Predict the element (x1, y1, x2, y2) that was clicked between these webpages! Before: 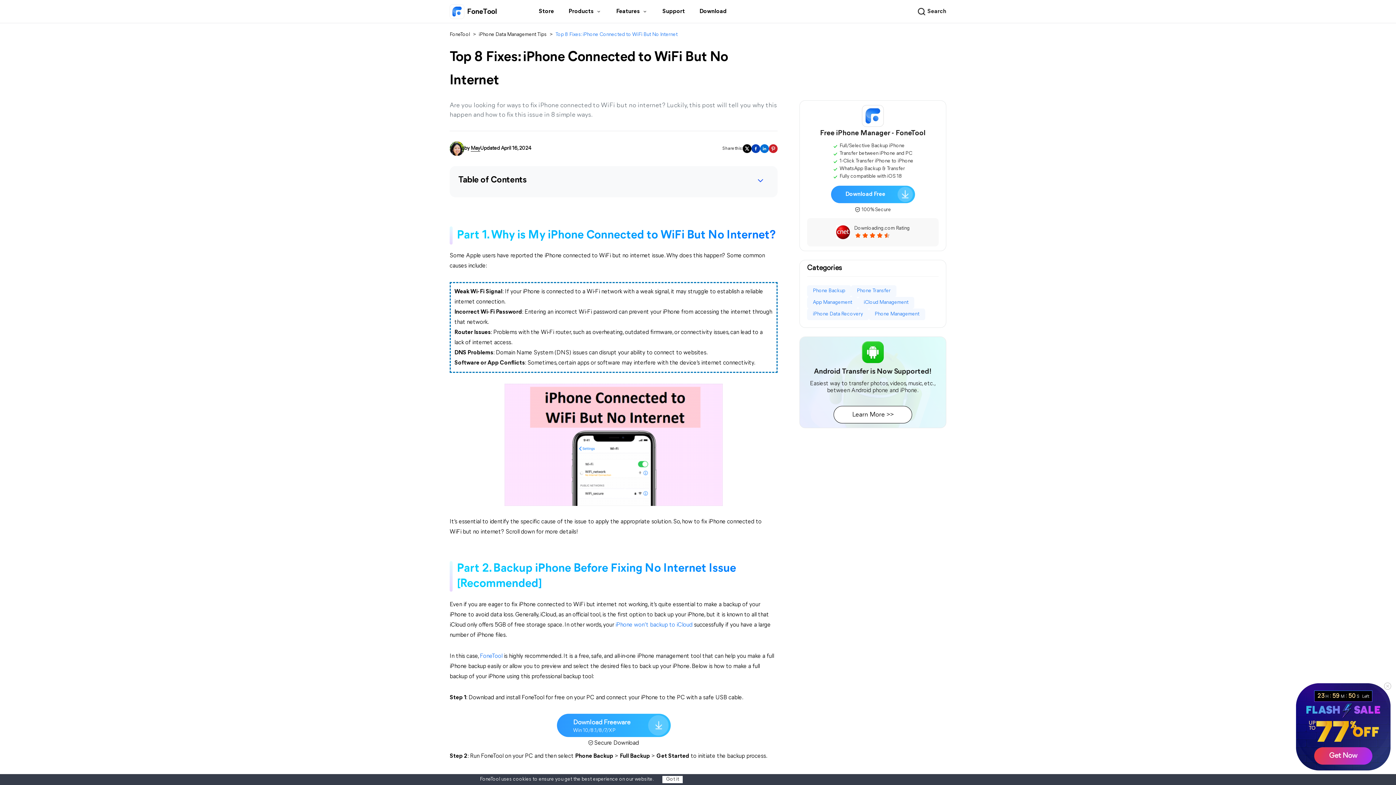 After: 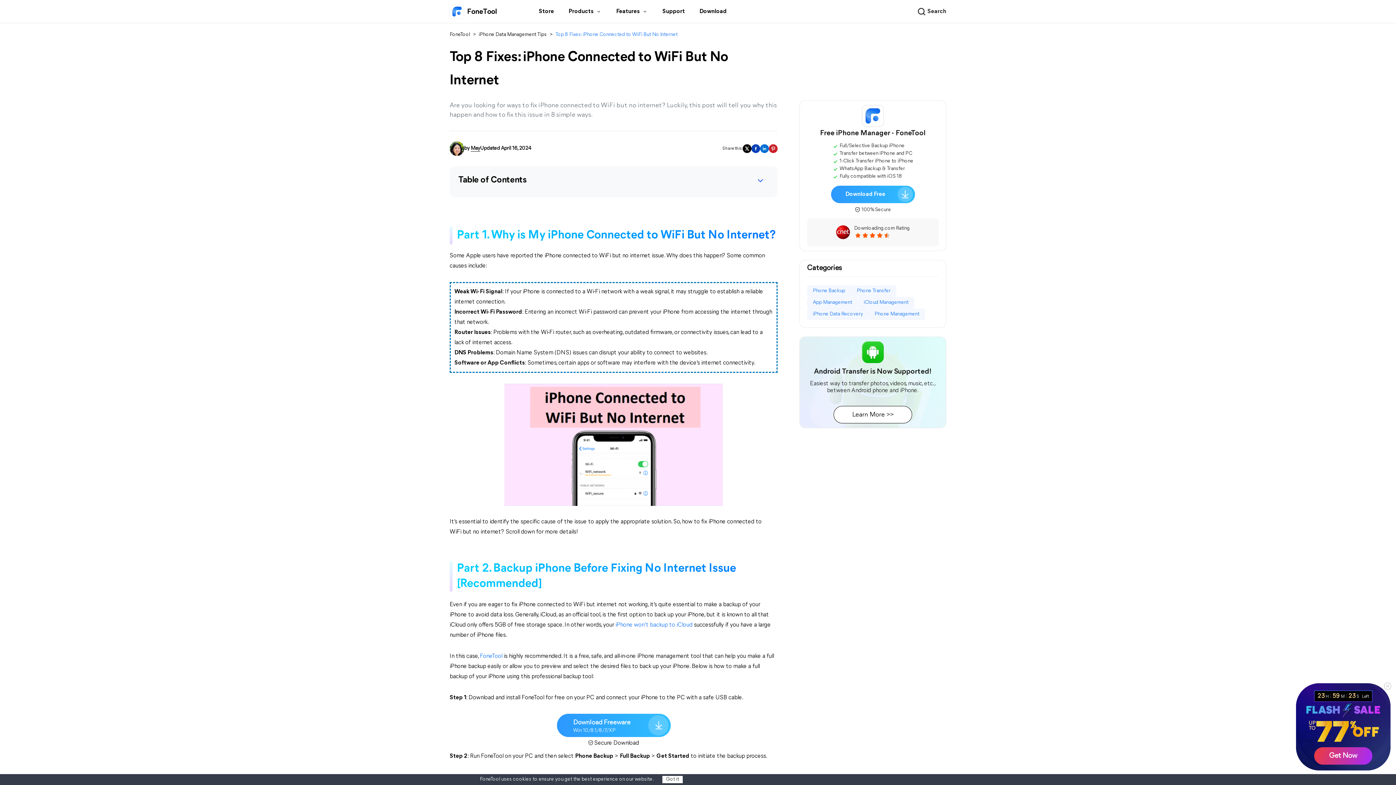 Action: label: Top 8 Fixes: iPhone Connected to WiFi But No Internet bbox: (555, 32, 677, 37)